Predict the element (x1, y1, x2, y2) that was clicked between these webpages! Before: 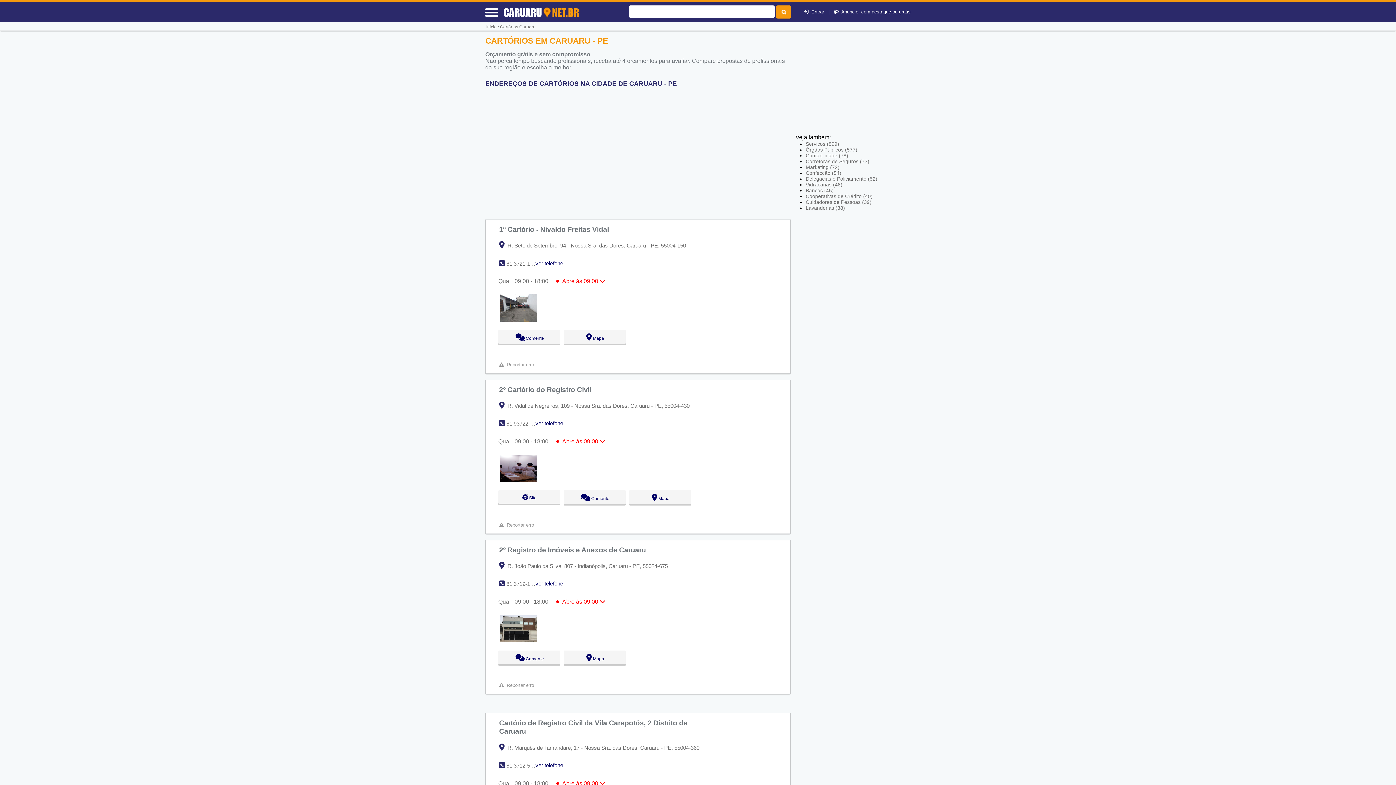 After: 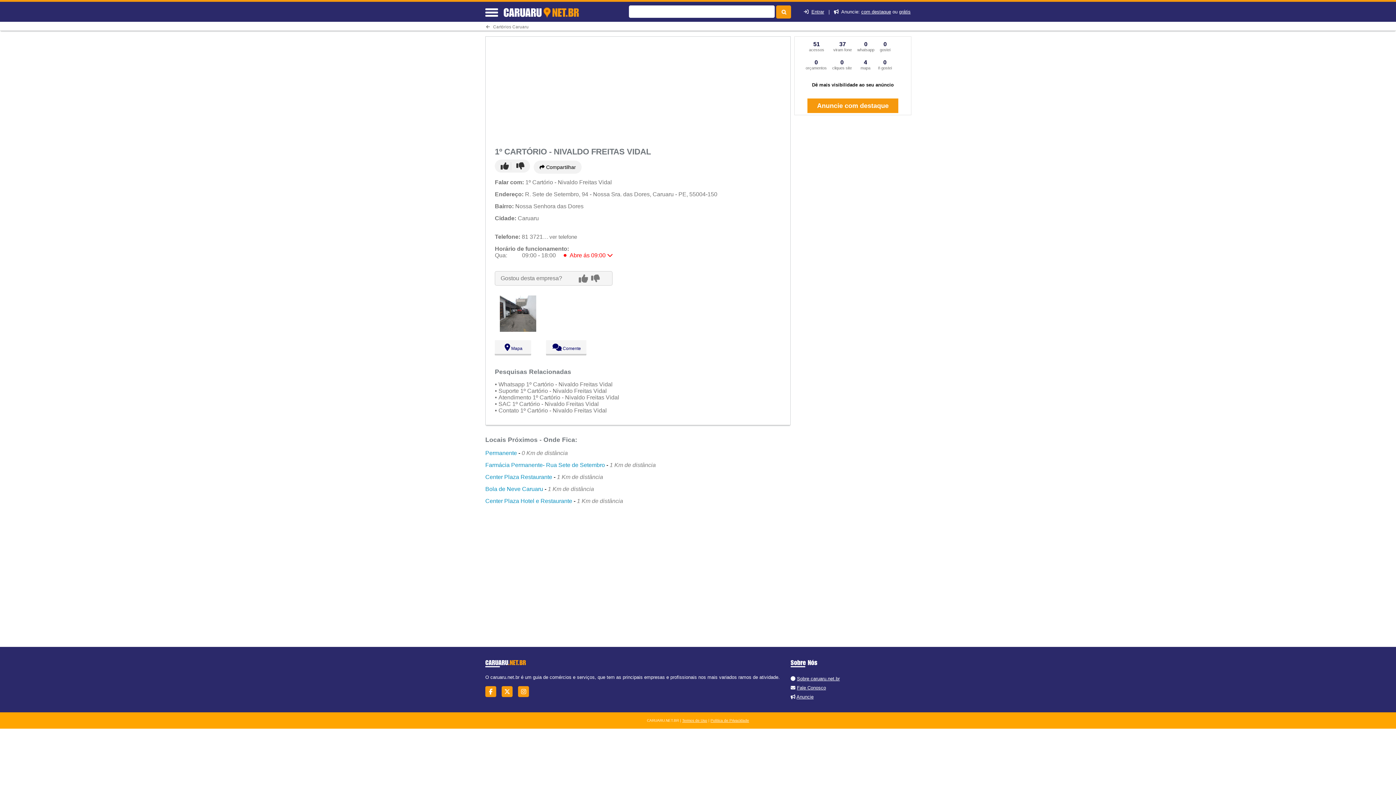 Action: label: 1º Cartório - Nivaldo Freitas Vidal  bbox: (499, 225, 610, 233)